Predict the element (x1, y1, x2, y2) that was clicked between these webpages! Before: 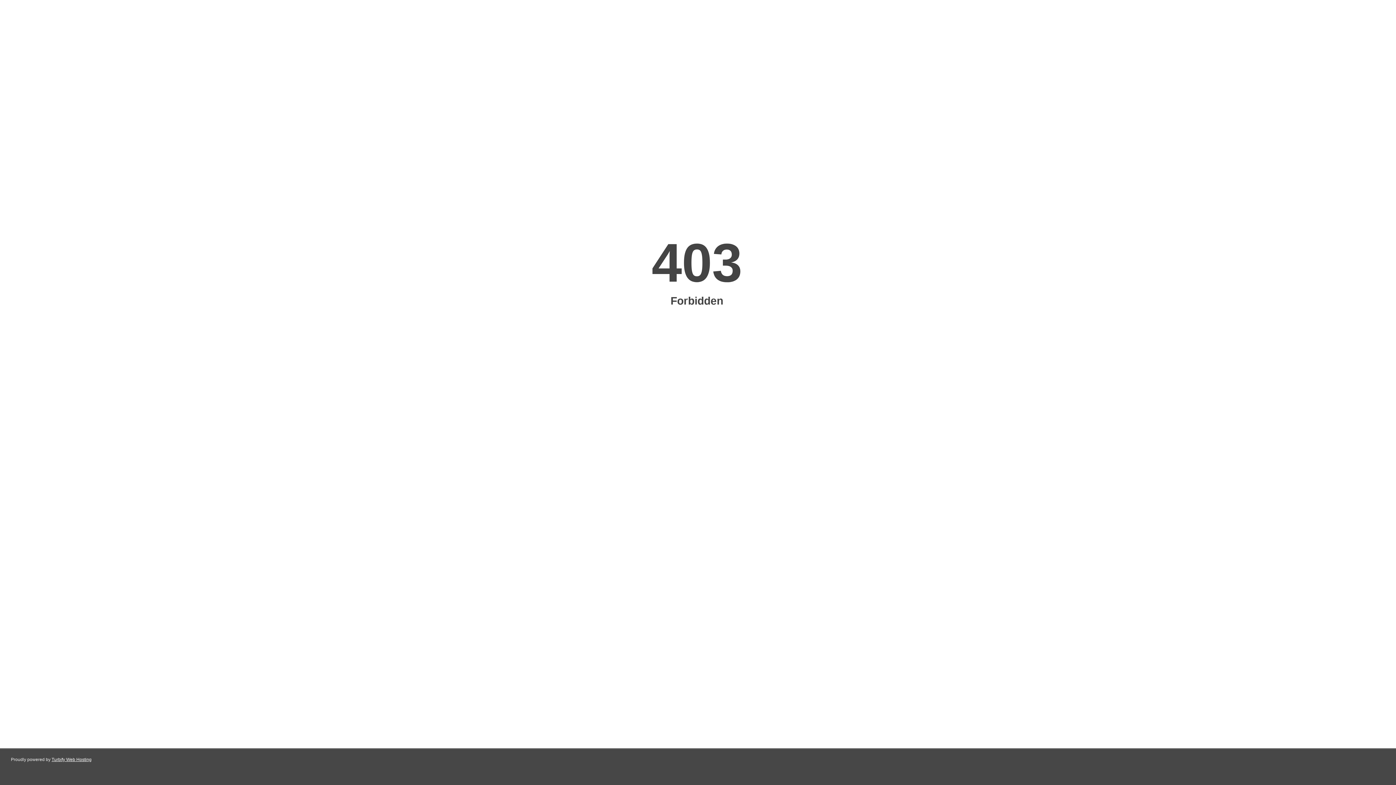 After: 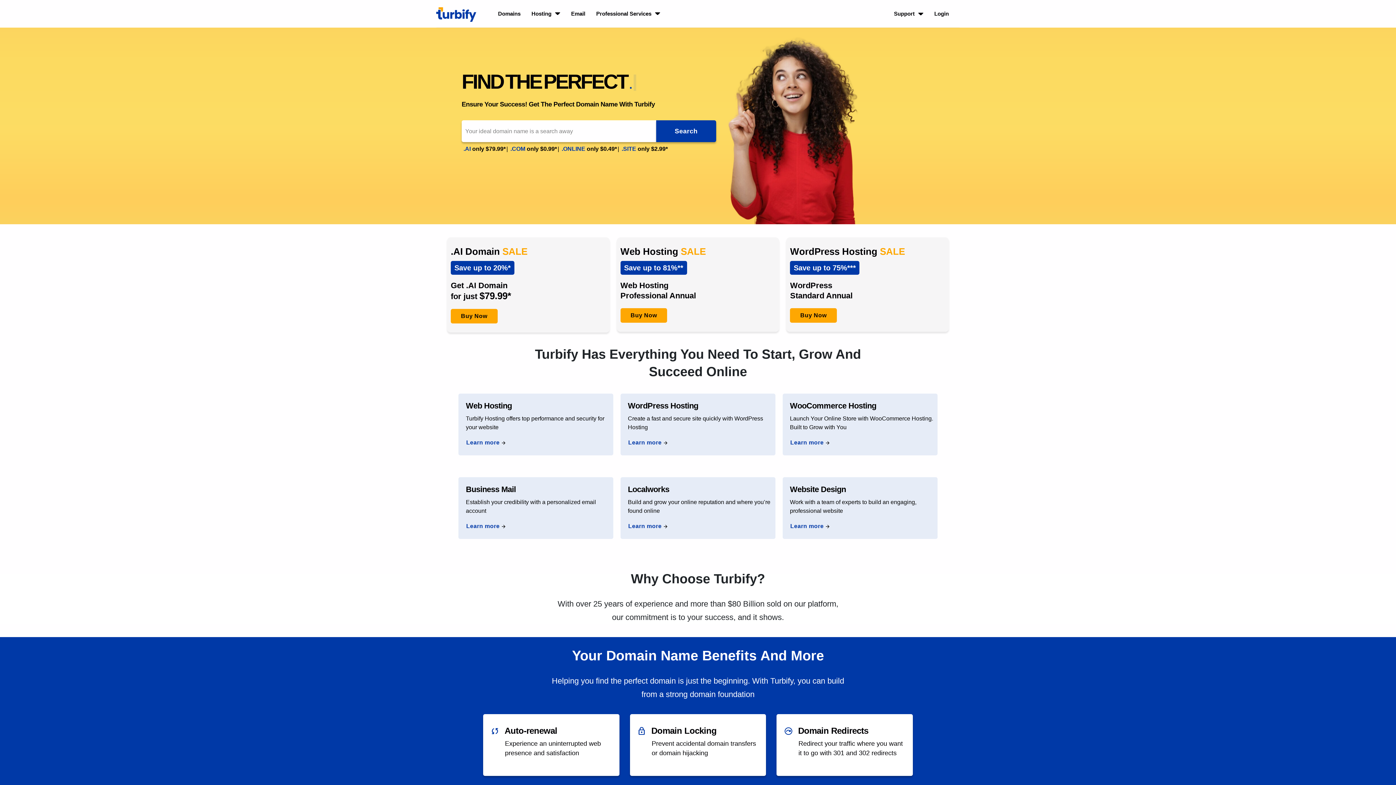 Action: bbox: (51, 757, 91, 762) label: Turbify Web Hosting